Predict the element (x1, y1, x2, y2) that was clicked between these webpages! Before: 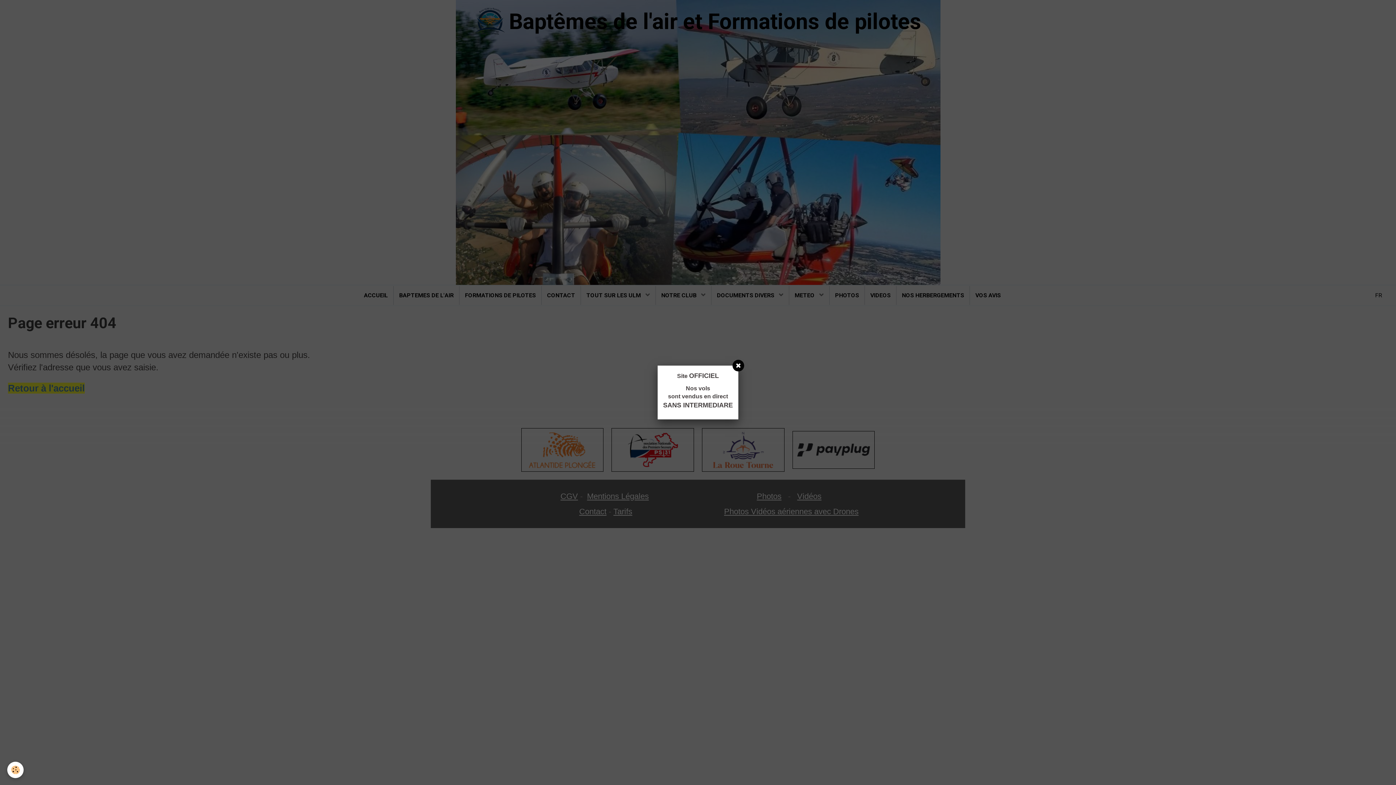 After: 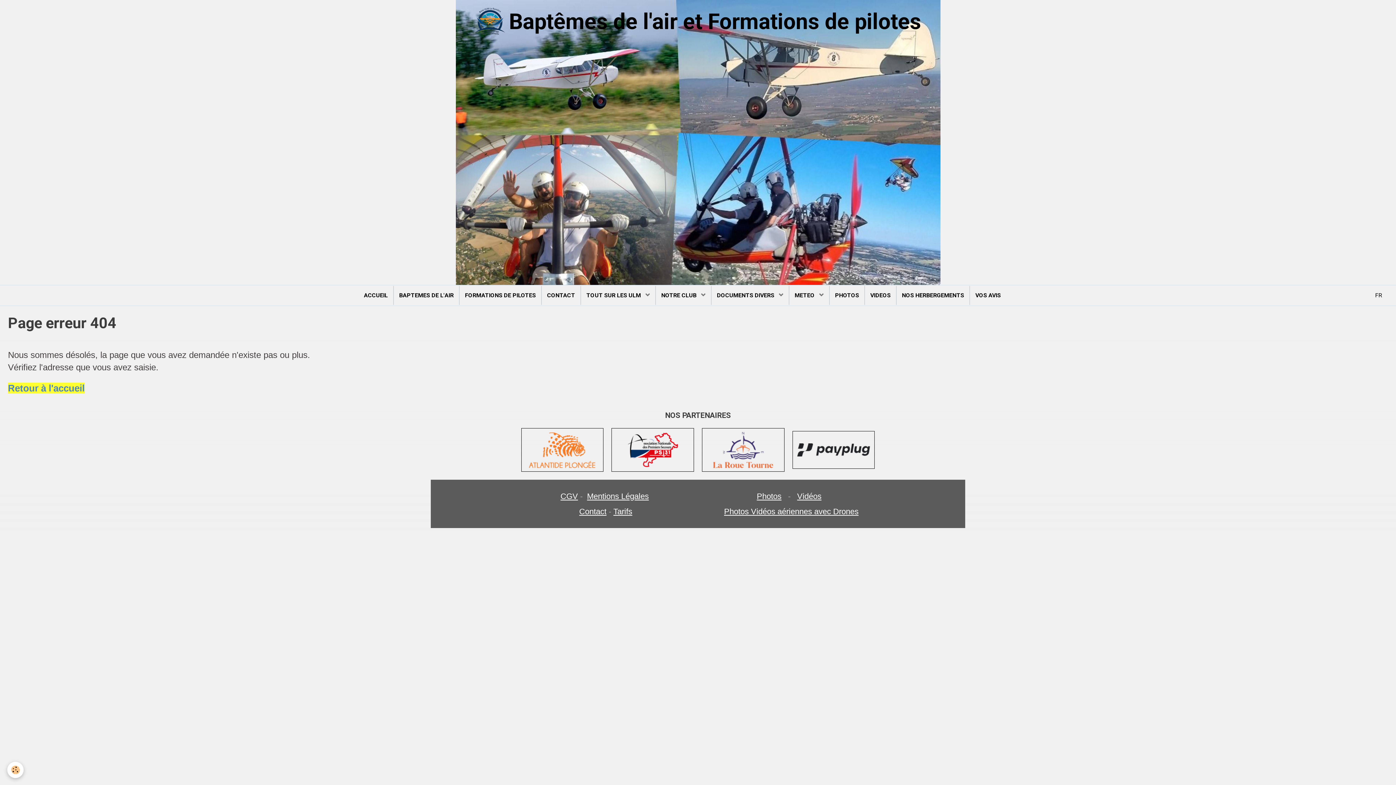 Action: bbox: (732, 360, 744, 371)